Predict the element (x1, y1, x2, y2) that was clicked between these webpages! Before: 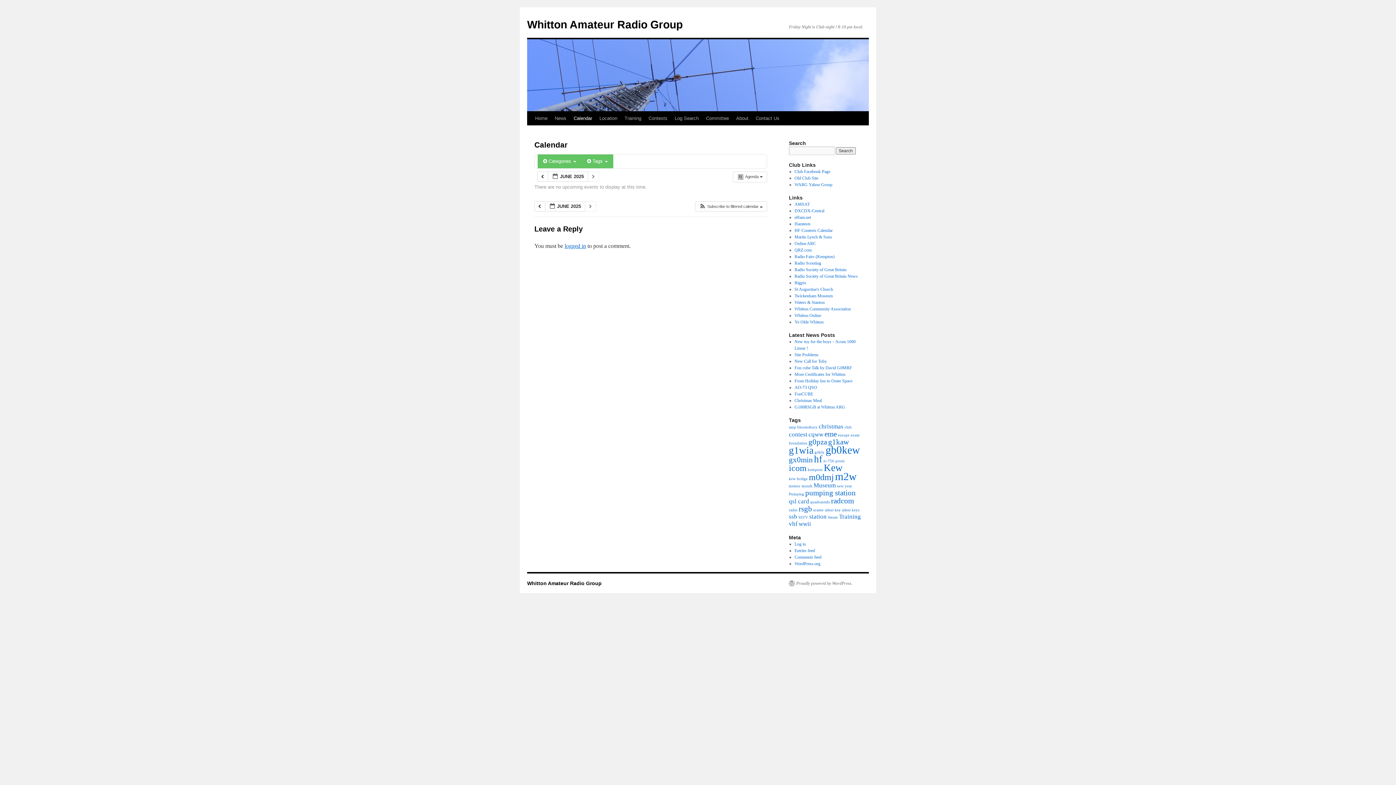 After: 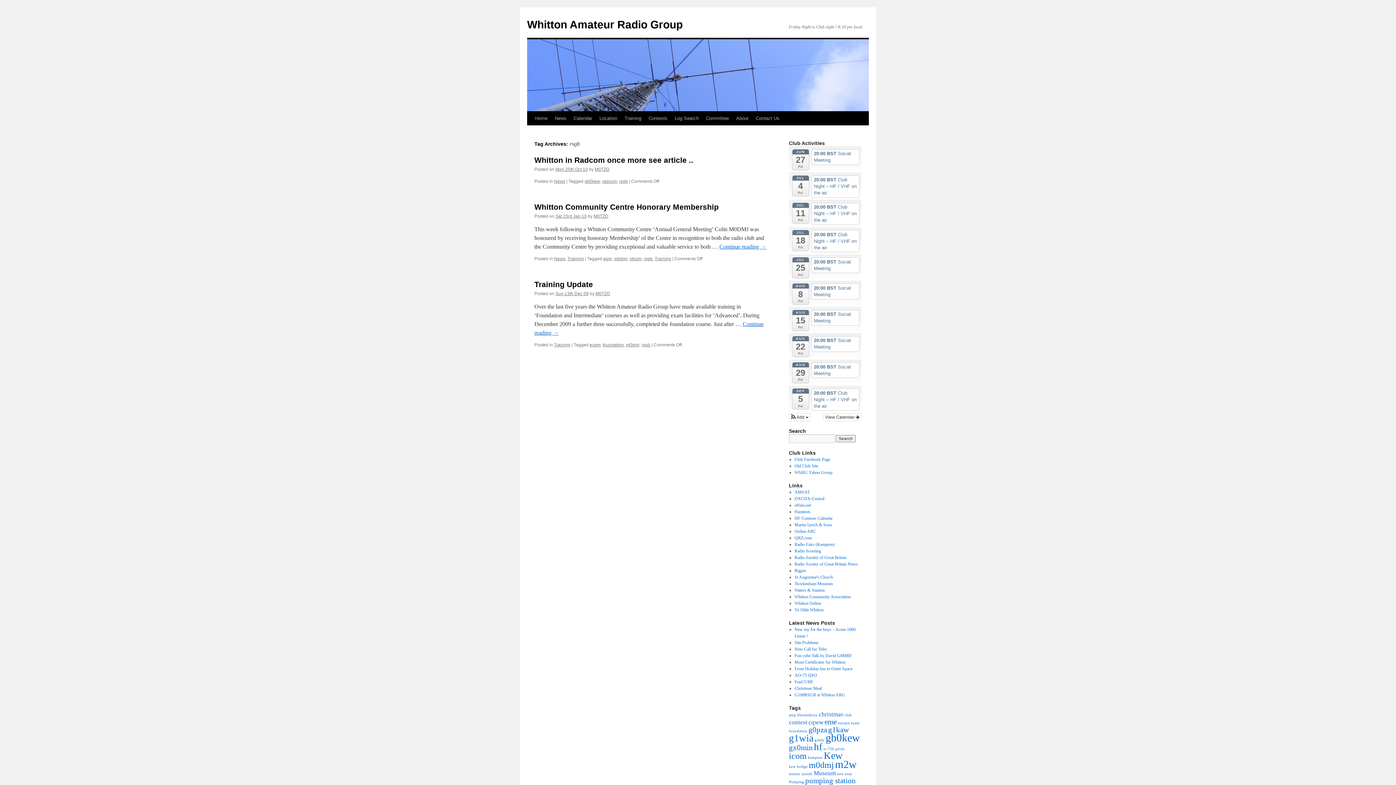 Action: label: rsgb (3 items) bbox: (798, 504, 812, 513)